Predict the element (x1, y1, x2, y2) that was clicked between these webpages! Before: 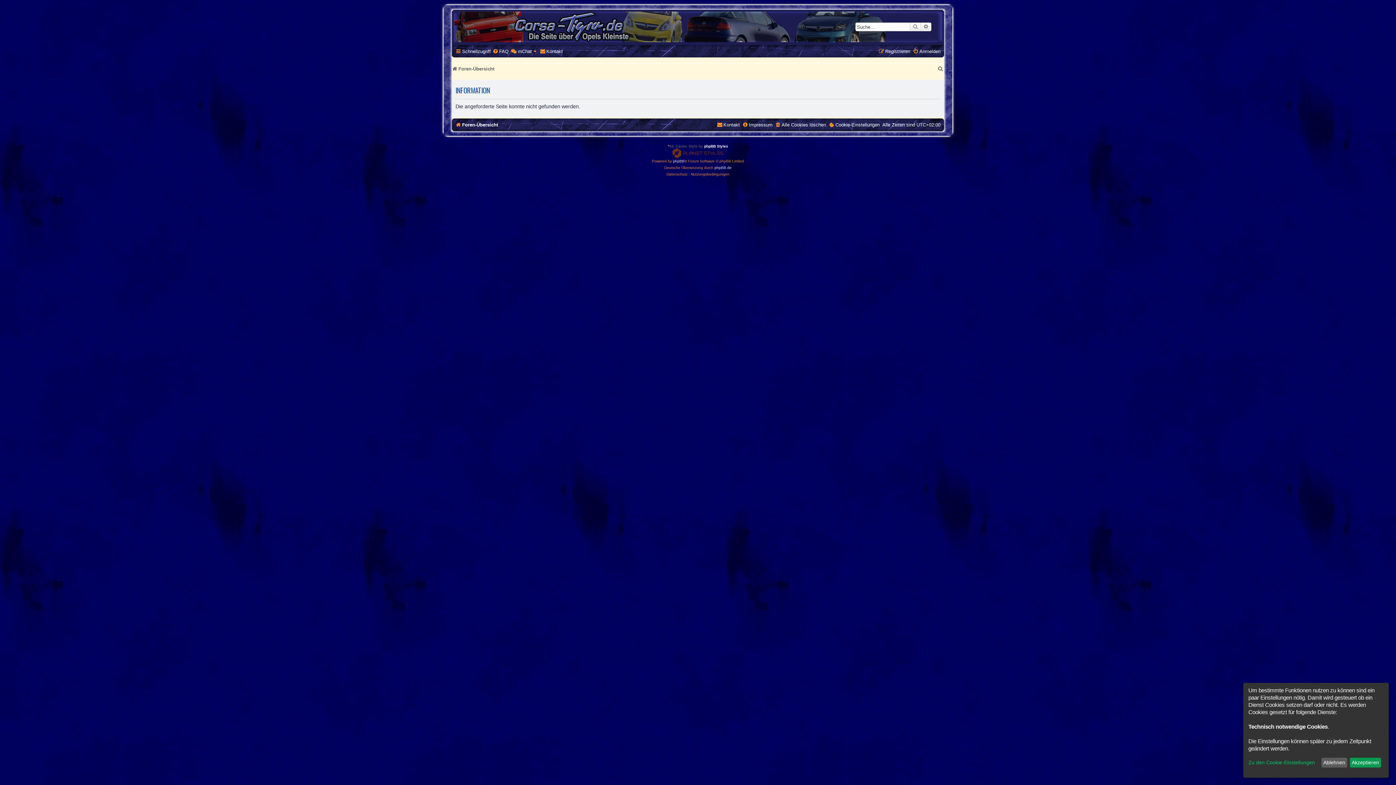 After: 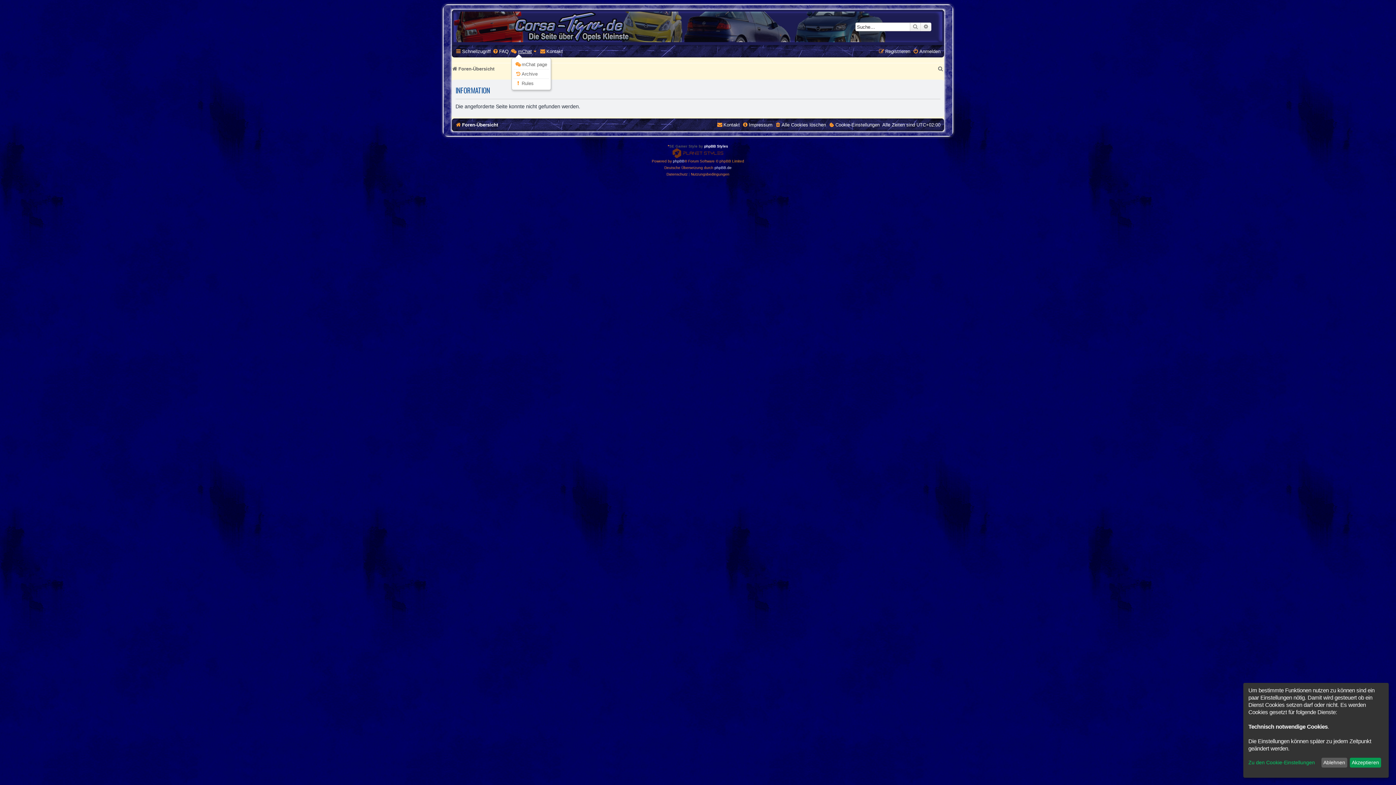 Action: label: mChat bbox: (511, 46, 537, 56)